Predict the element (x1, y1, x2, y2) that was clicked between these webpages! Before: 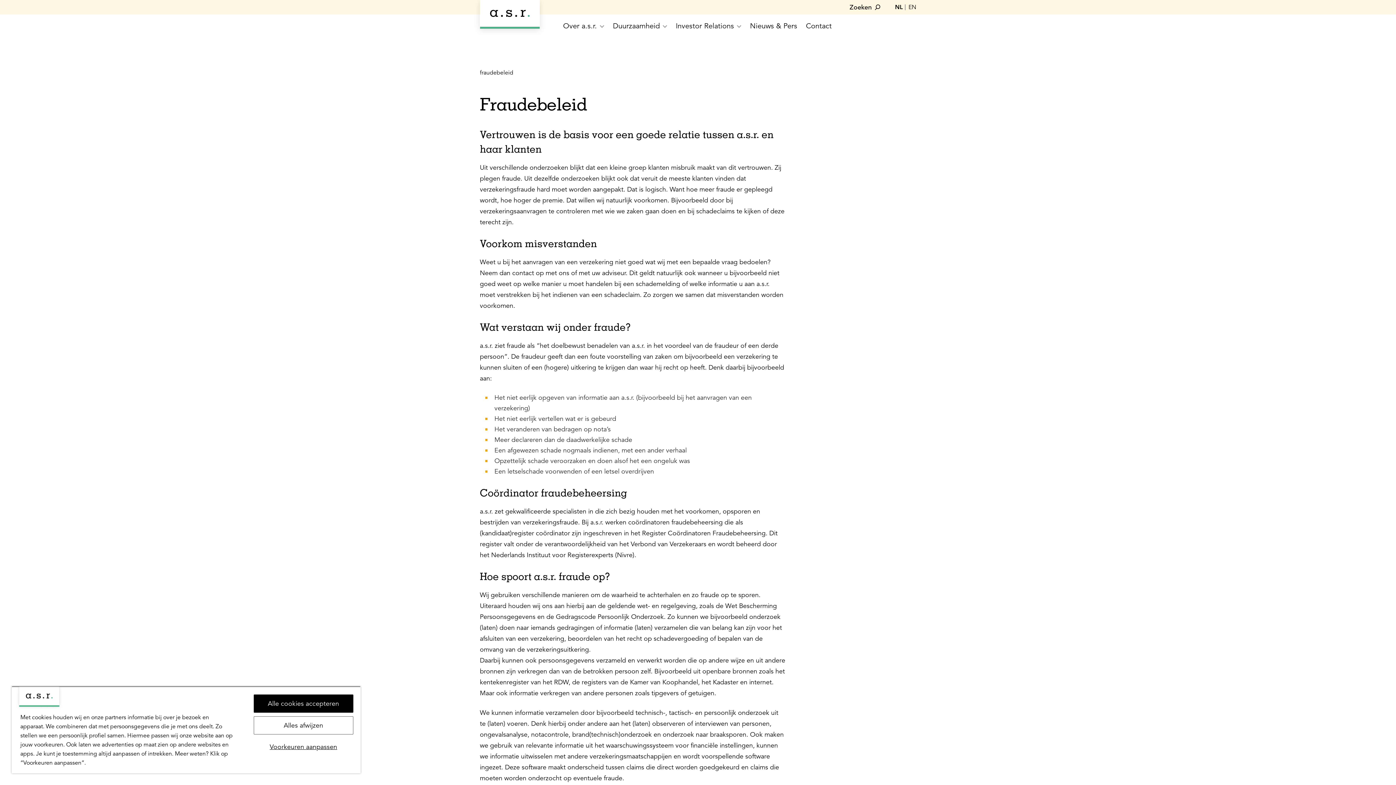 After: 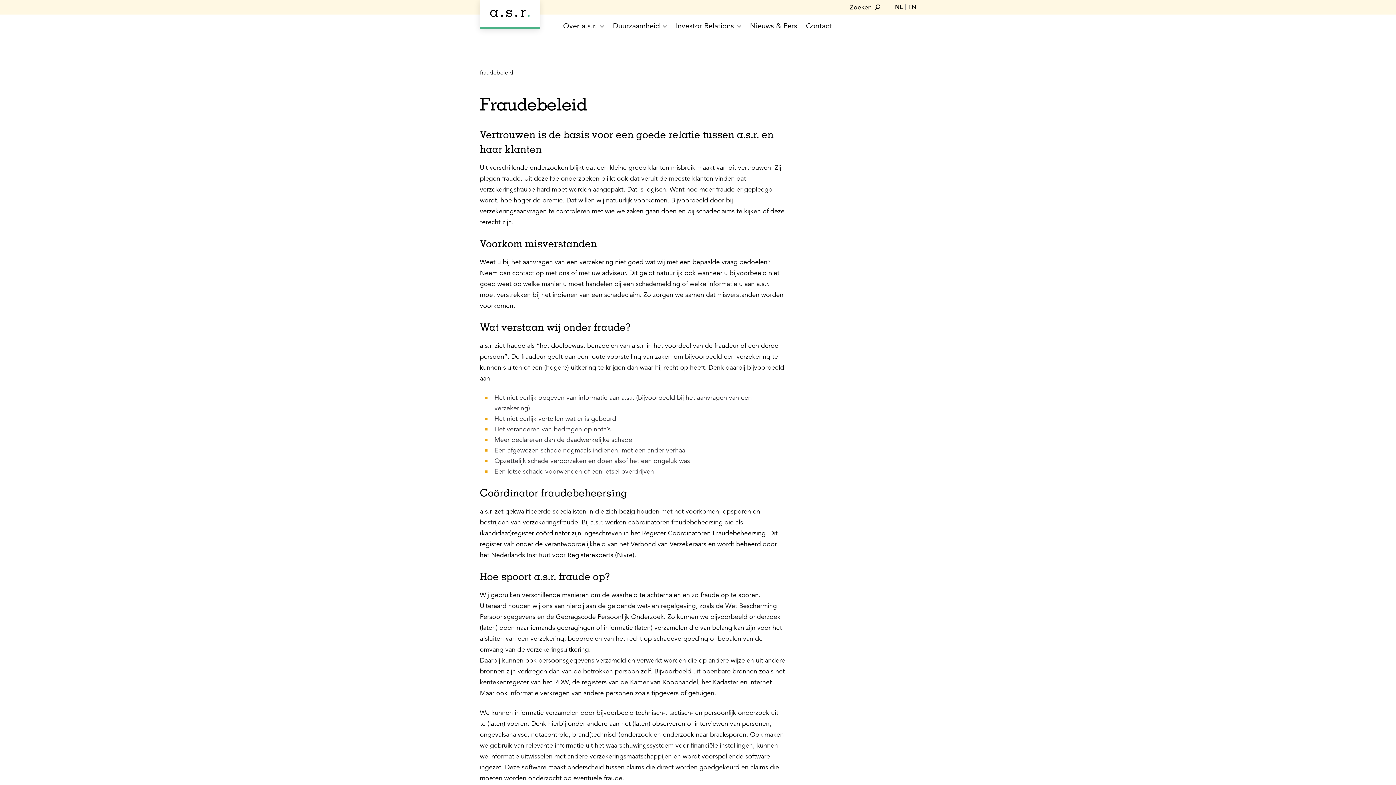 Action: label: Alles afwijzen bbox: (253, 716, 353, 734)